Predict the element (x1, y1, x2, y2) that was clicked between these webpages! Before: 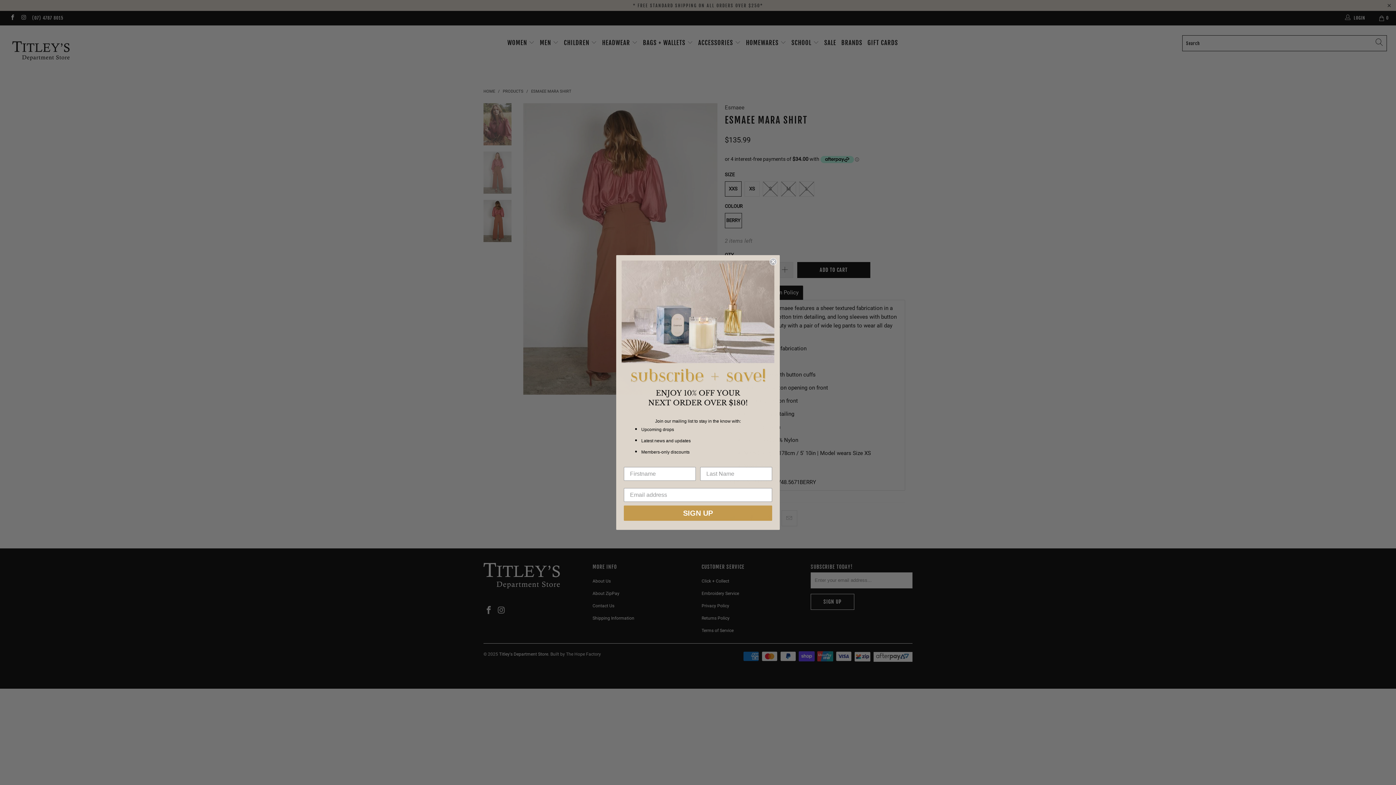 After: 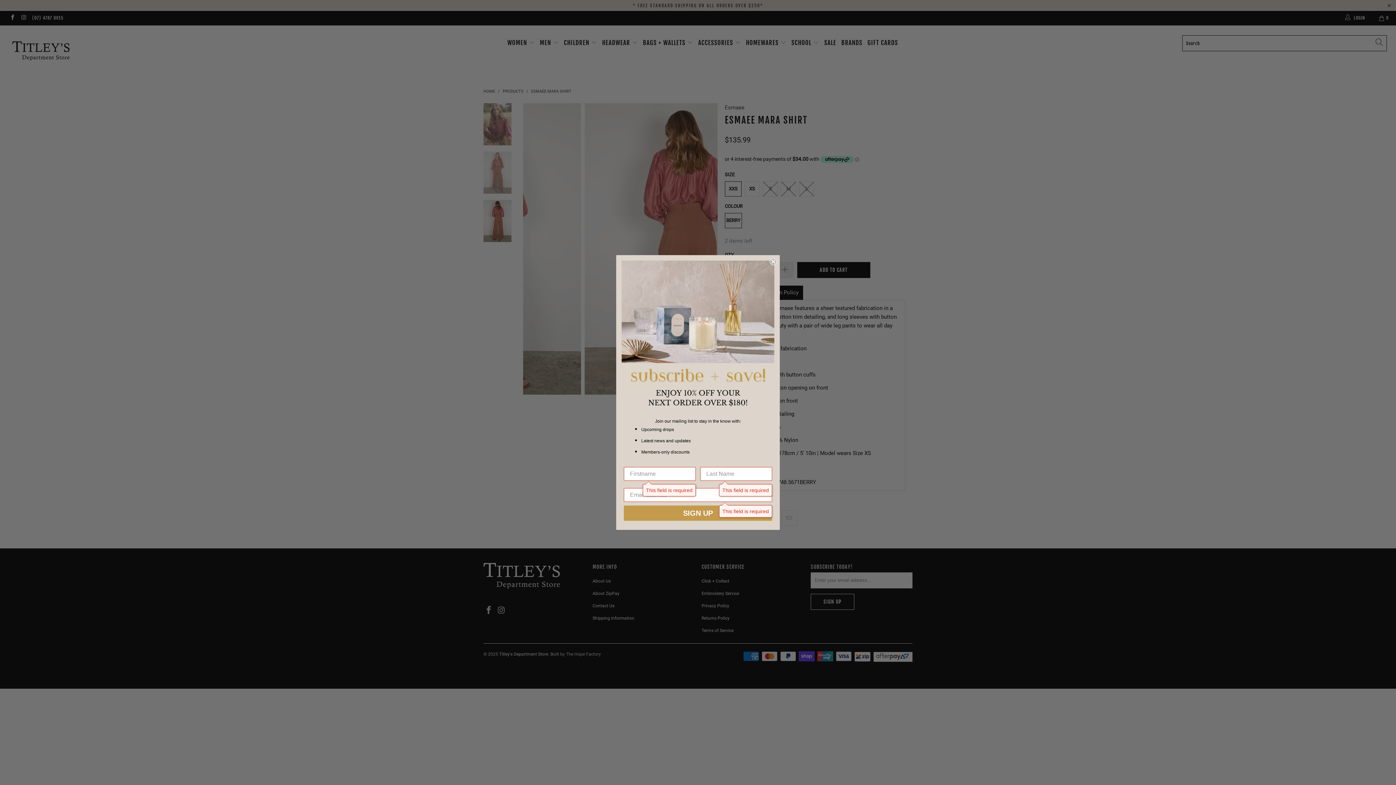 Action: bbox: (624, 442, 772, 457) label: SIGN UP